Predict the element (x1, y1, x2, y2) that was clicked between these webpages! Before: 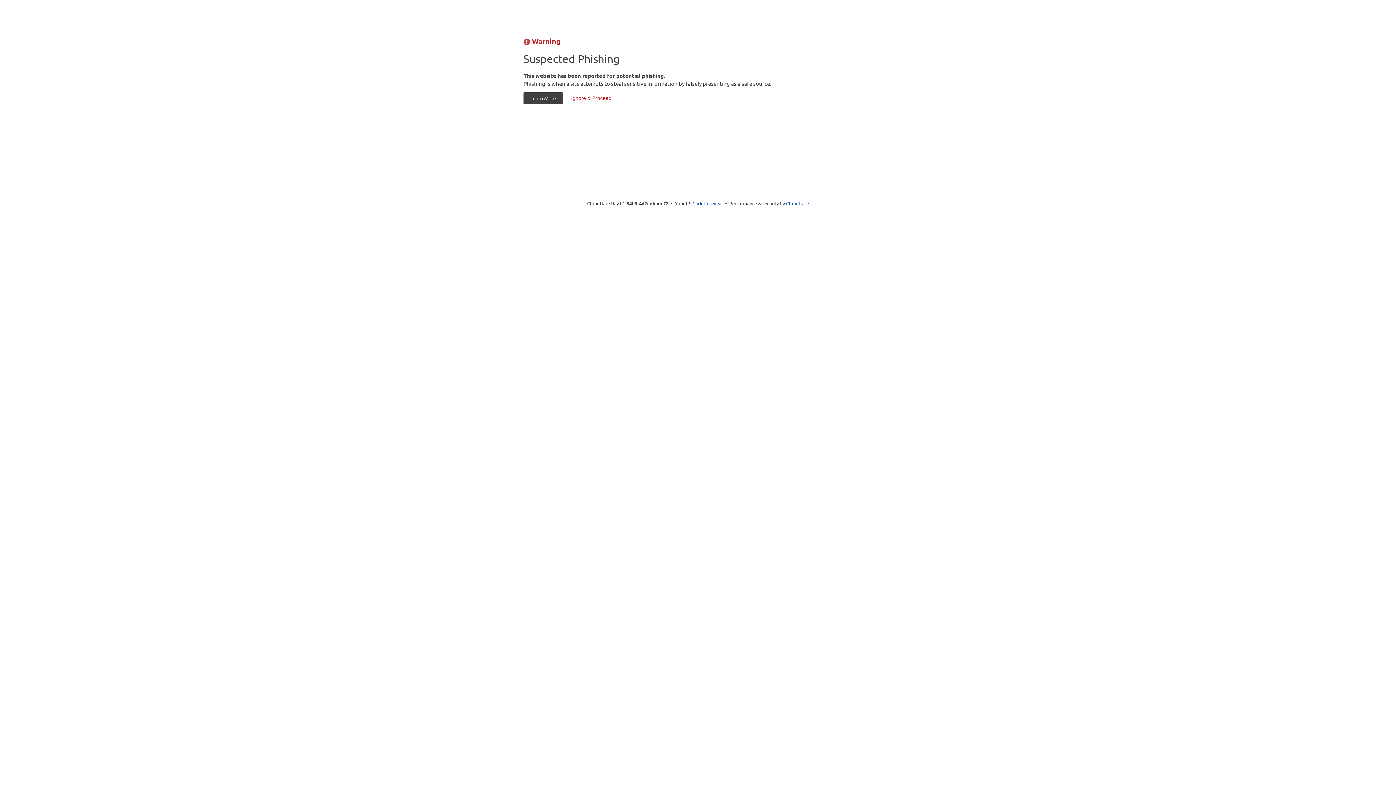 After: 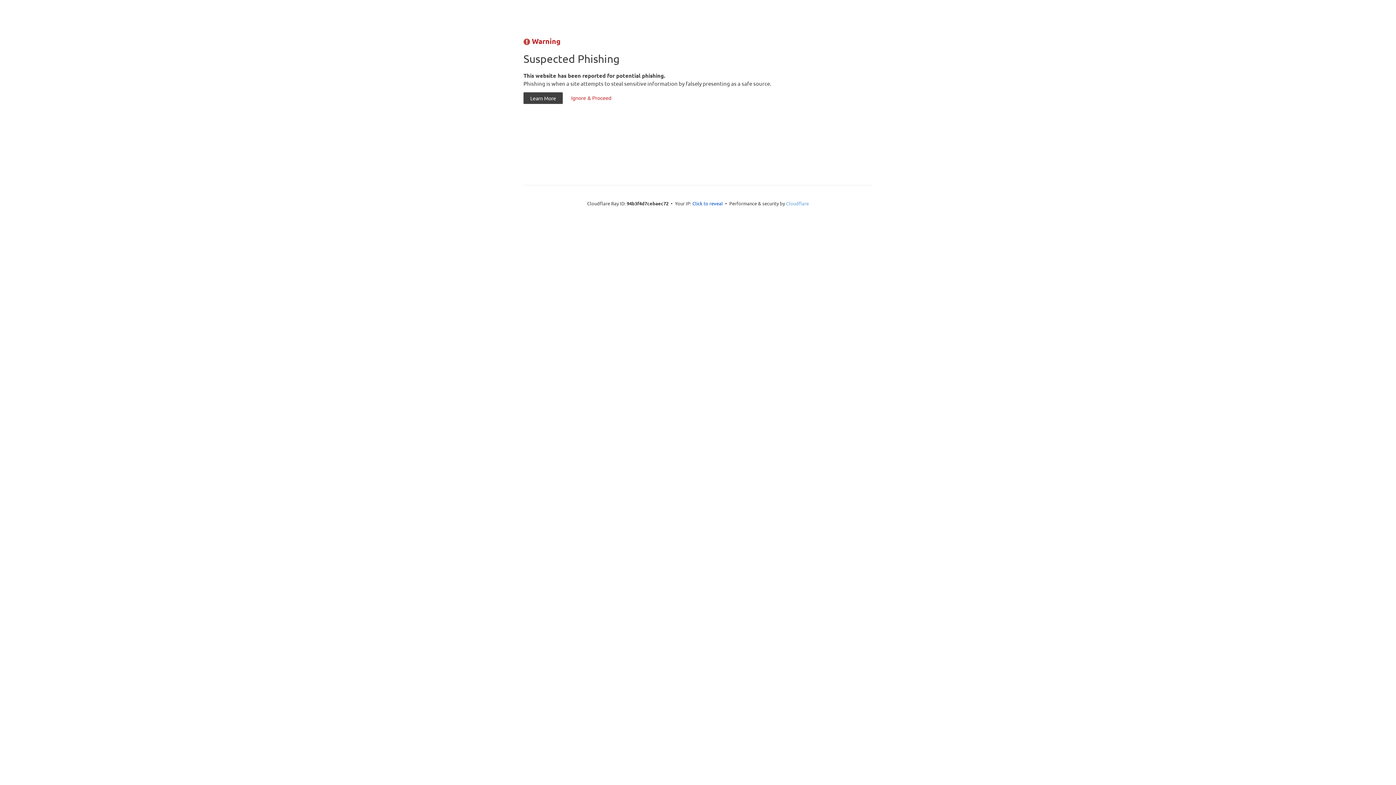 Action: label: Cloudflare bbox: (786, 200, 809, 206)